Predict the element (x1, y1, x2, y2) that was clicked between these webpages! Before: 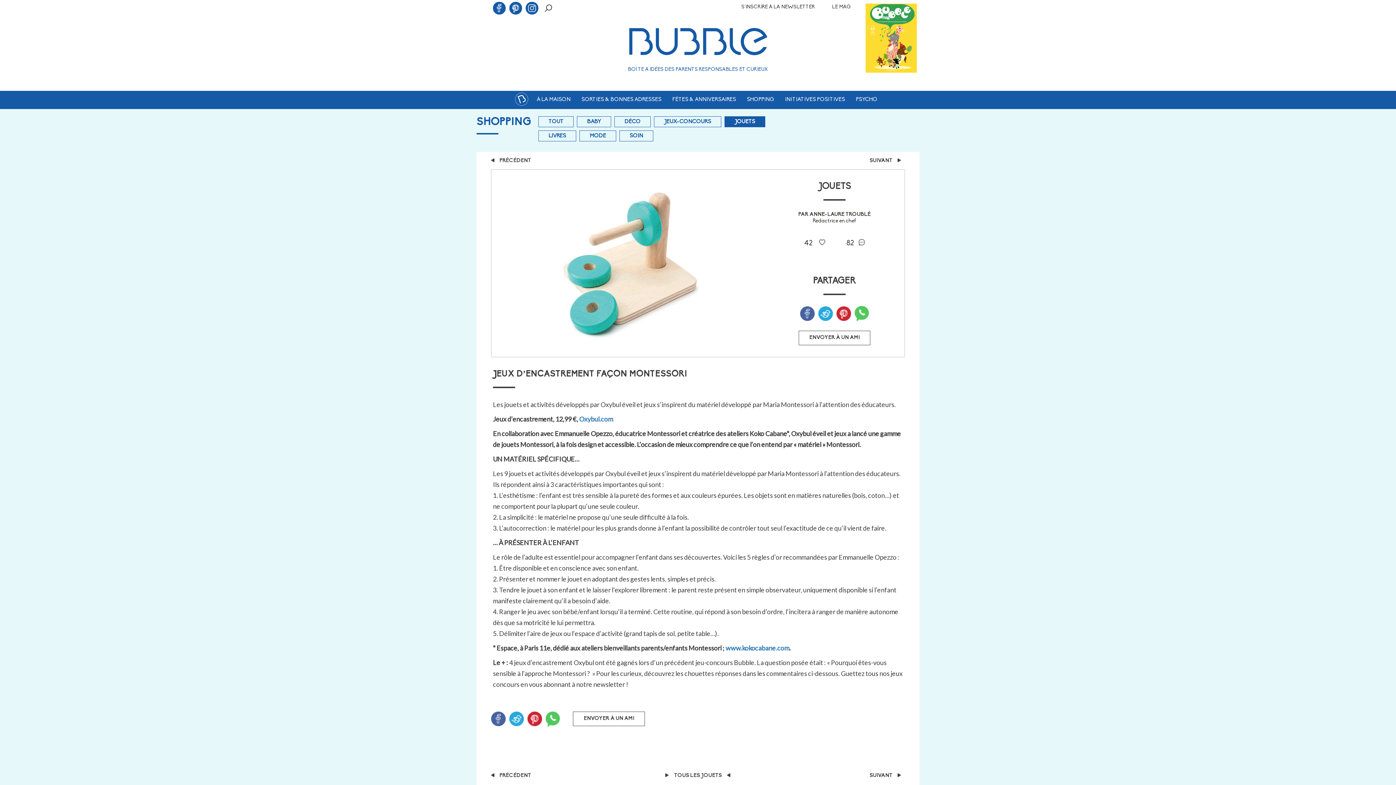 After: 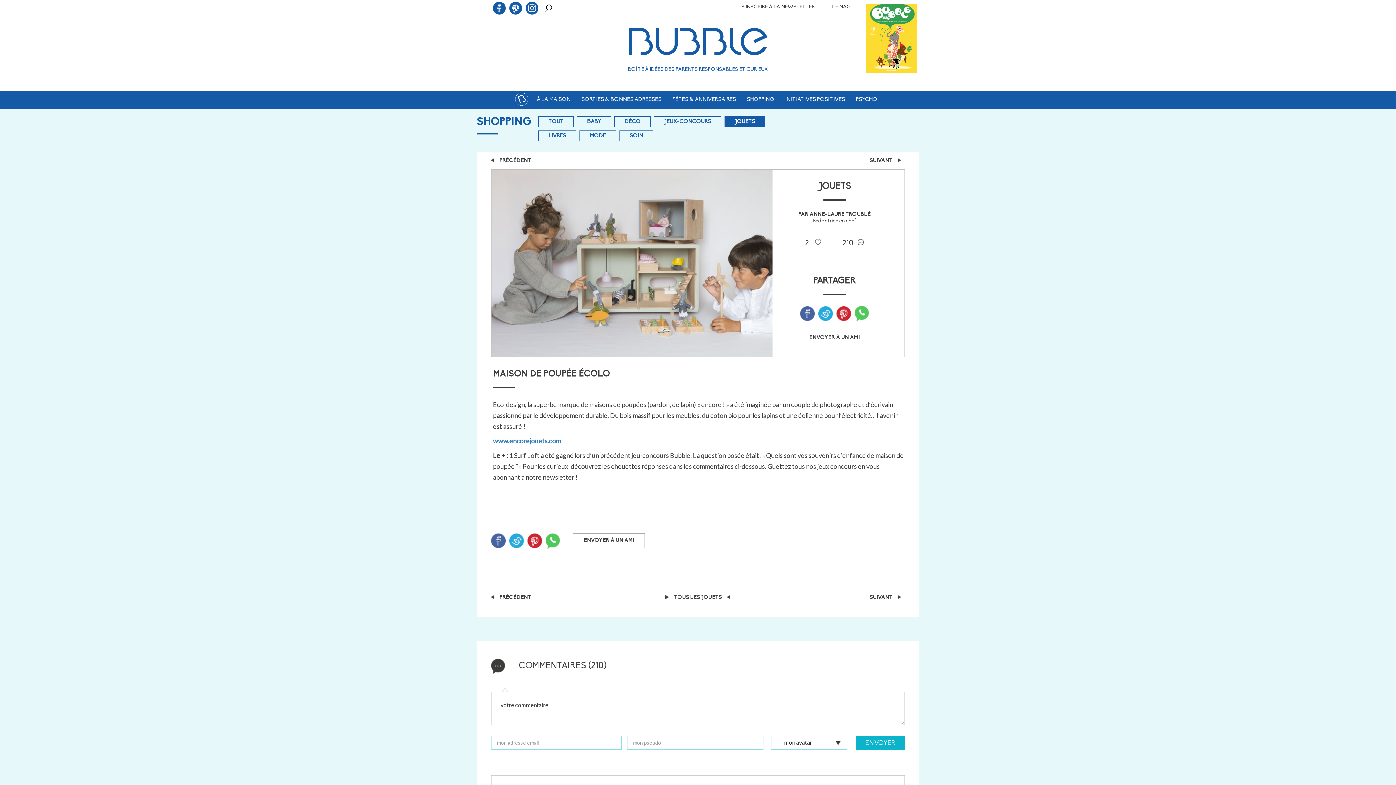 Action: label:  PRÉCÉDENT bbox: (491, 158, 531, 163)